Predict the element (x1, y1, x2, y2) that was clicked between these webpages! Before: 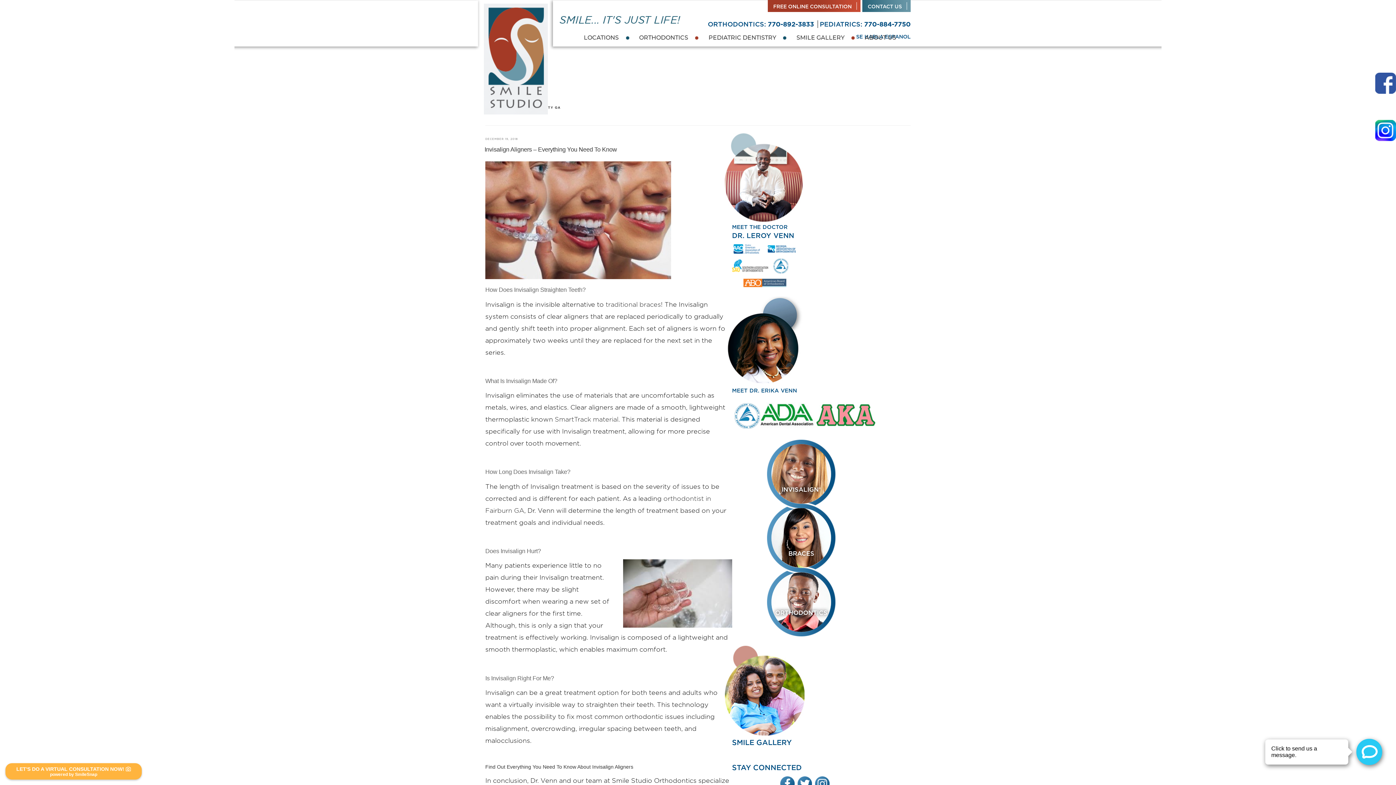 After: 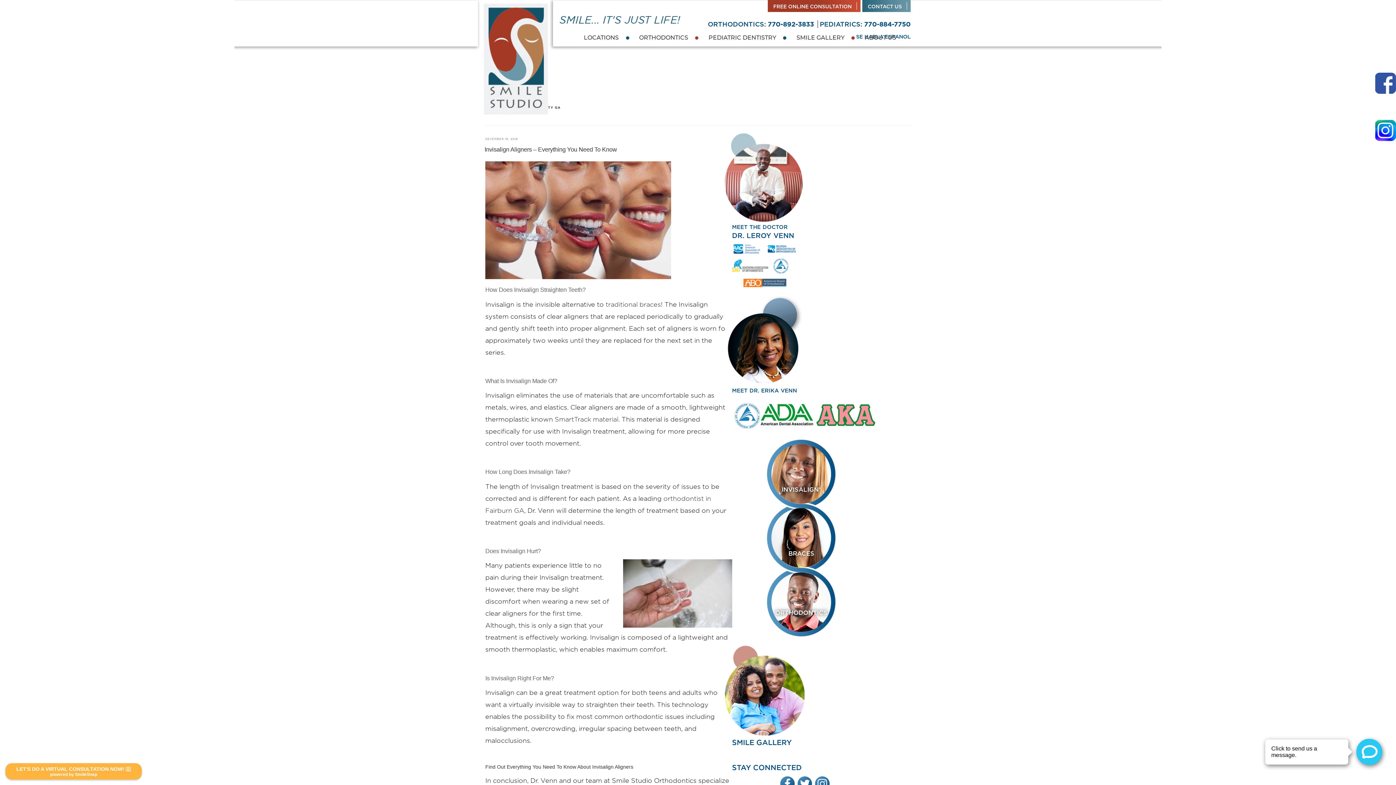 Action: bbox: (813, 782, 831, 785)